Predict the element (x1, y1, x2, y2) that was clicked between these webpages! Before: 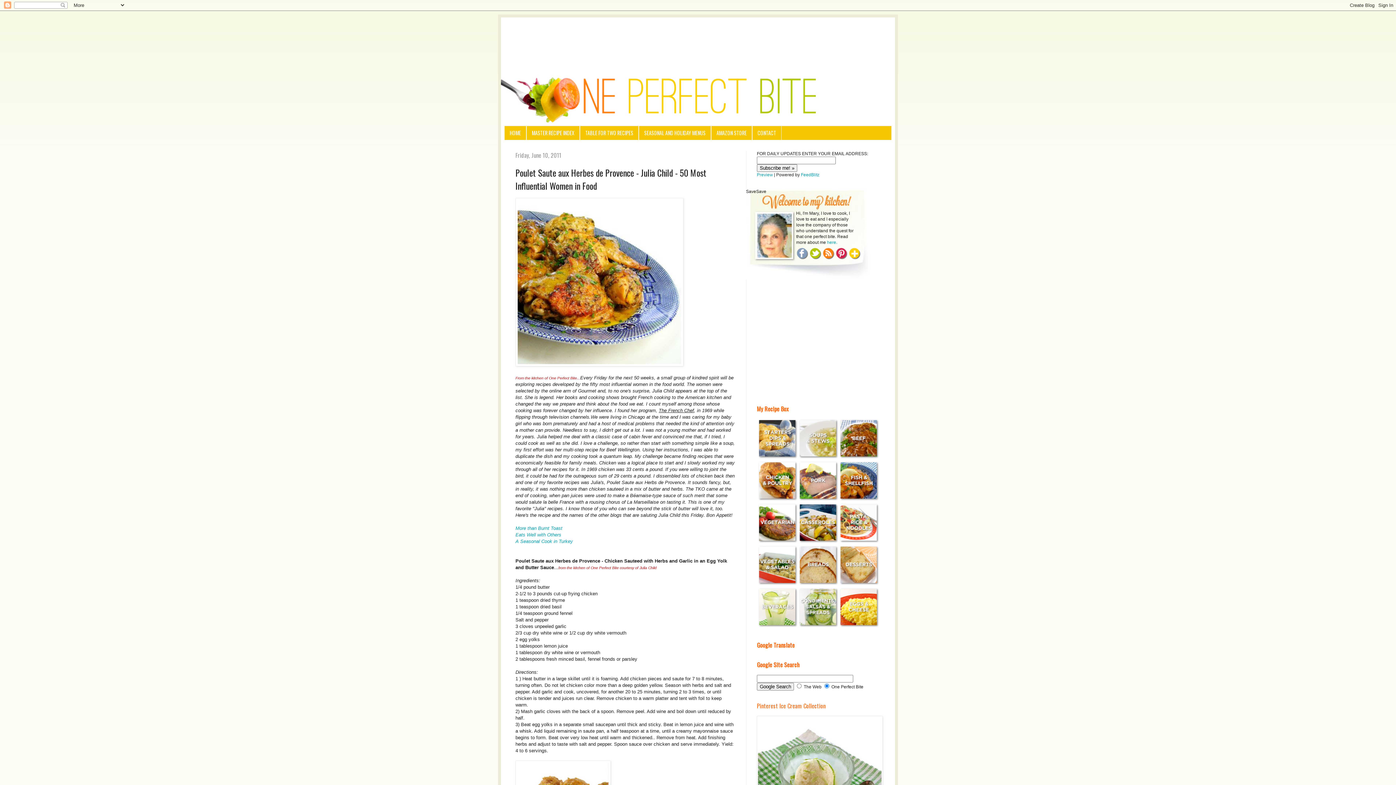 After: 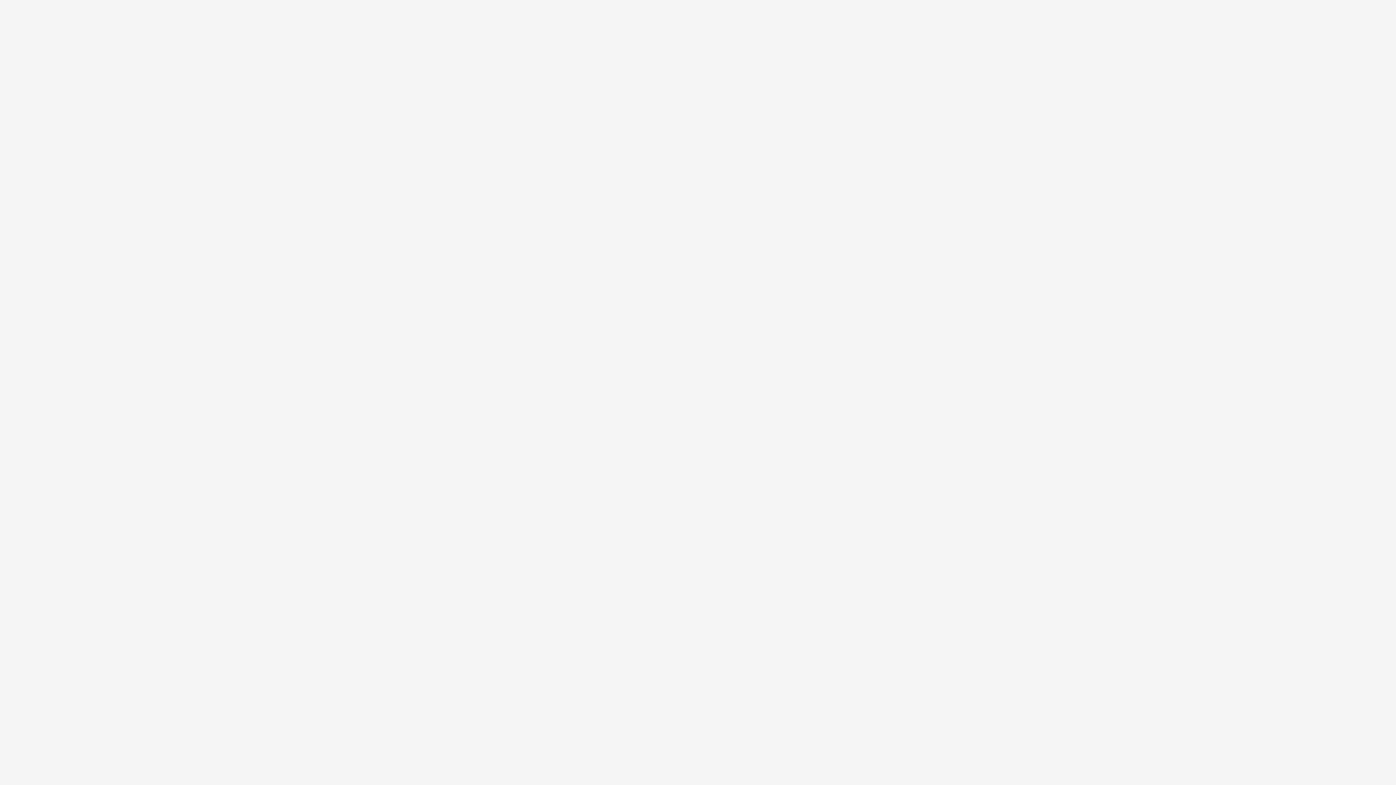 Action: bbox: (757, 172, 773, 177) label: Preview